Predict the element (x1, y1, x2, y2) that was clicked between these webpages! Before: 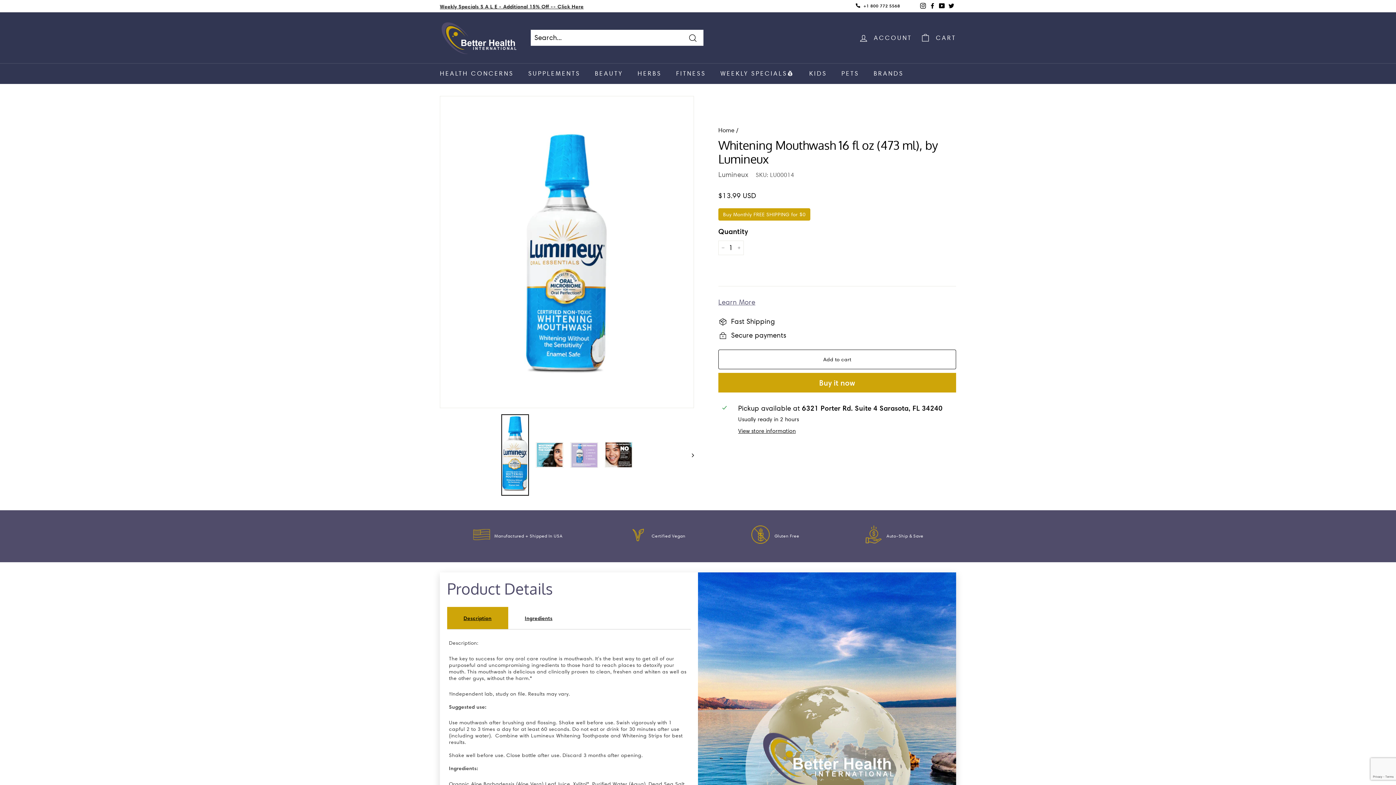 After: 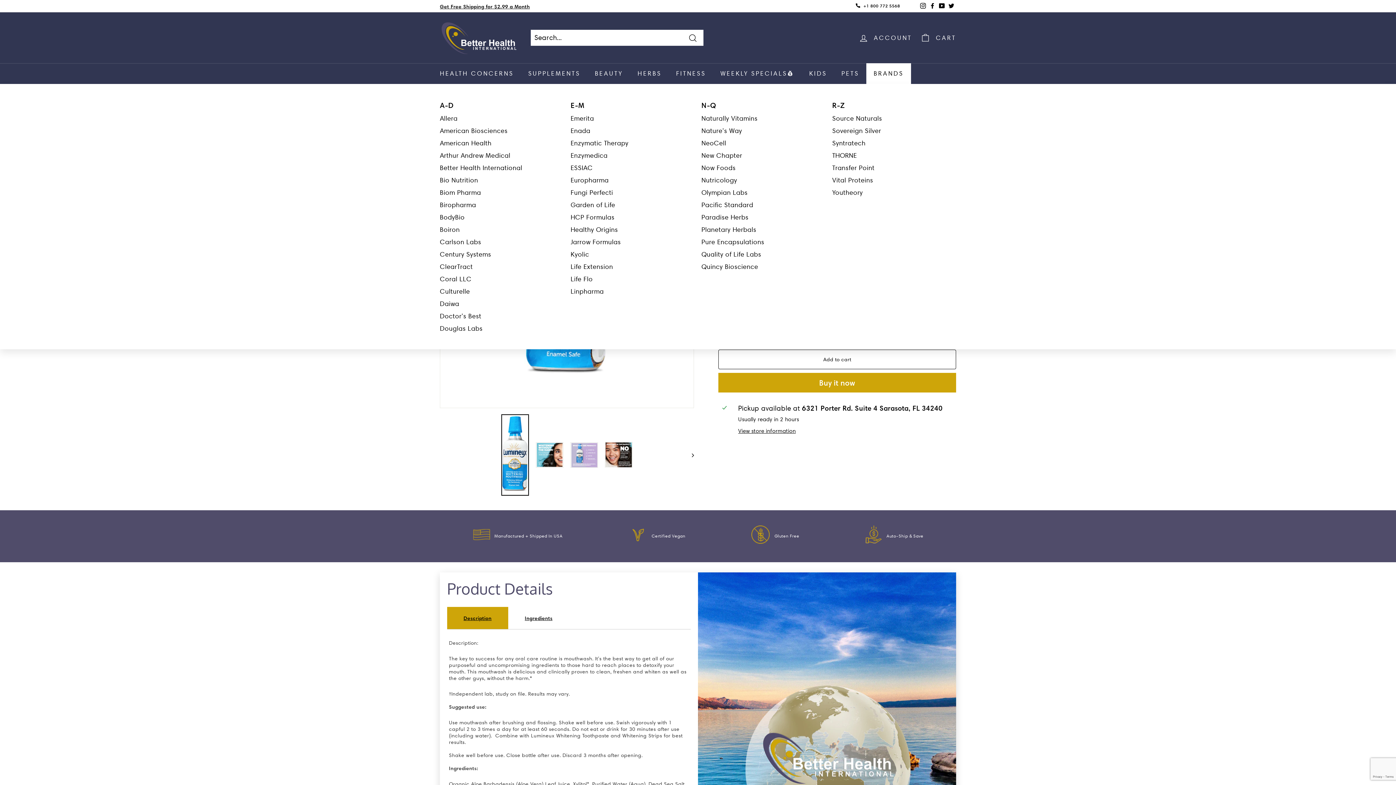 Action: label: BRANDS bbox: (866, 63, 911, 84)